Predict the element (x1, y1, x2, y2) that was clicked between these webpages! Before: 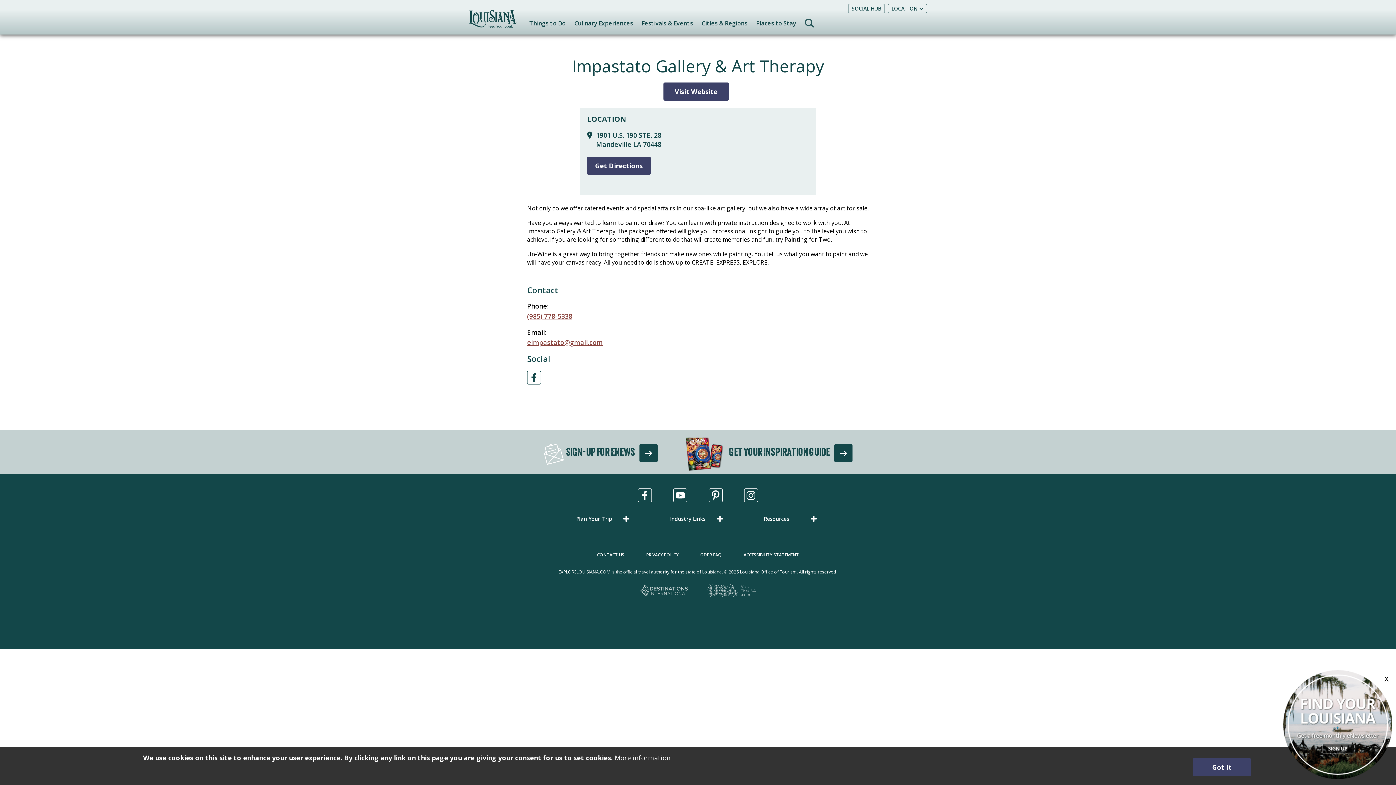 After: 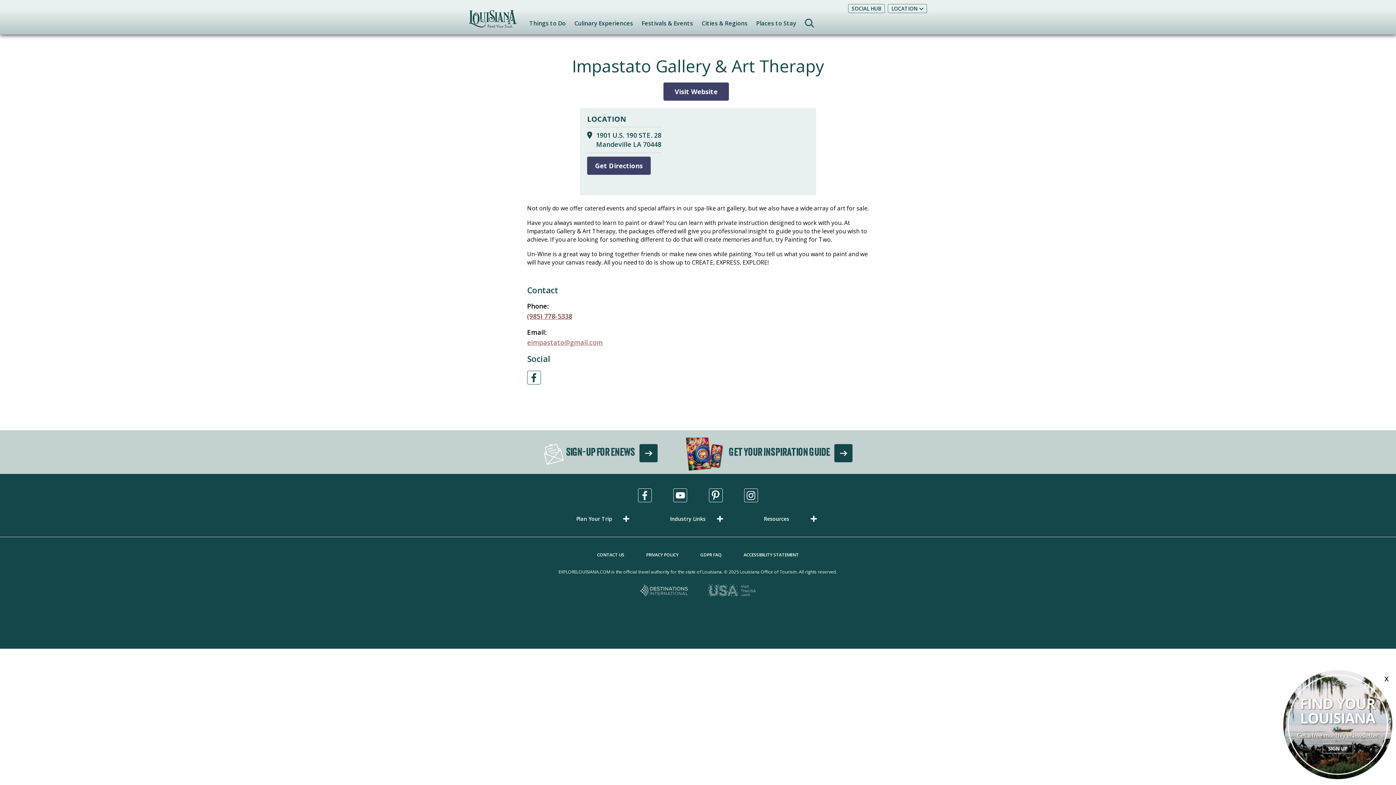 Action: bbox: (527, 338, 602, 346) label: eimpastato@gmail.com